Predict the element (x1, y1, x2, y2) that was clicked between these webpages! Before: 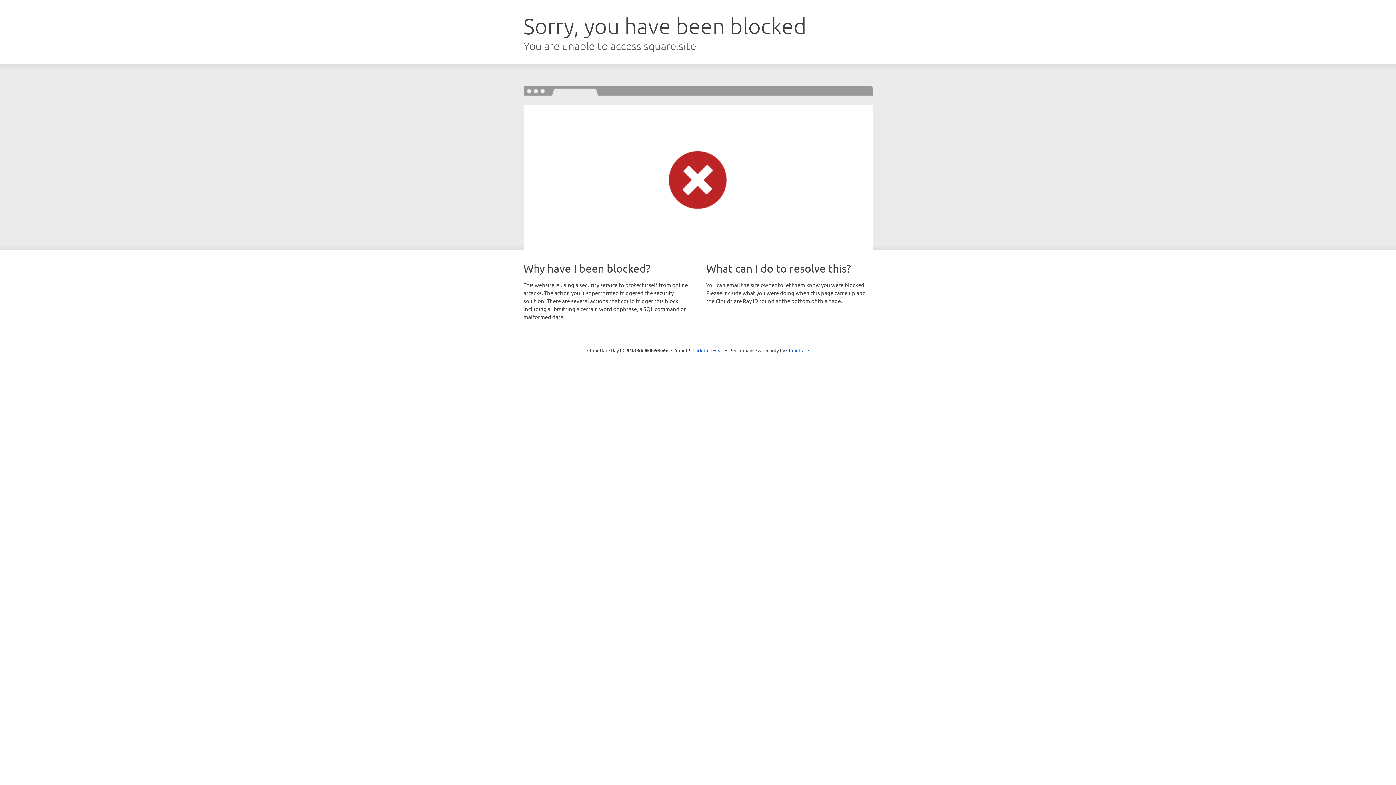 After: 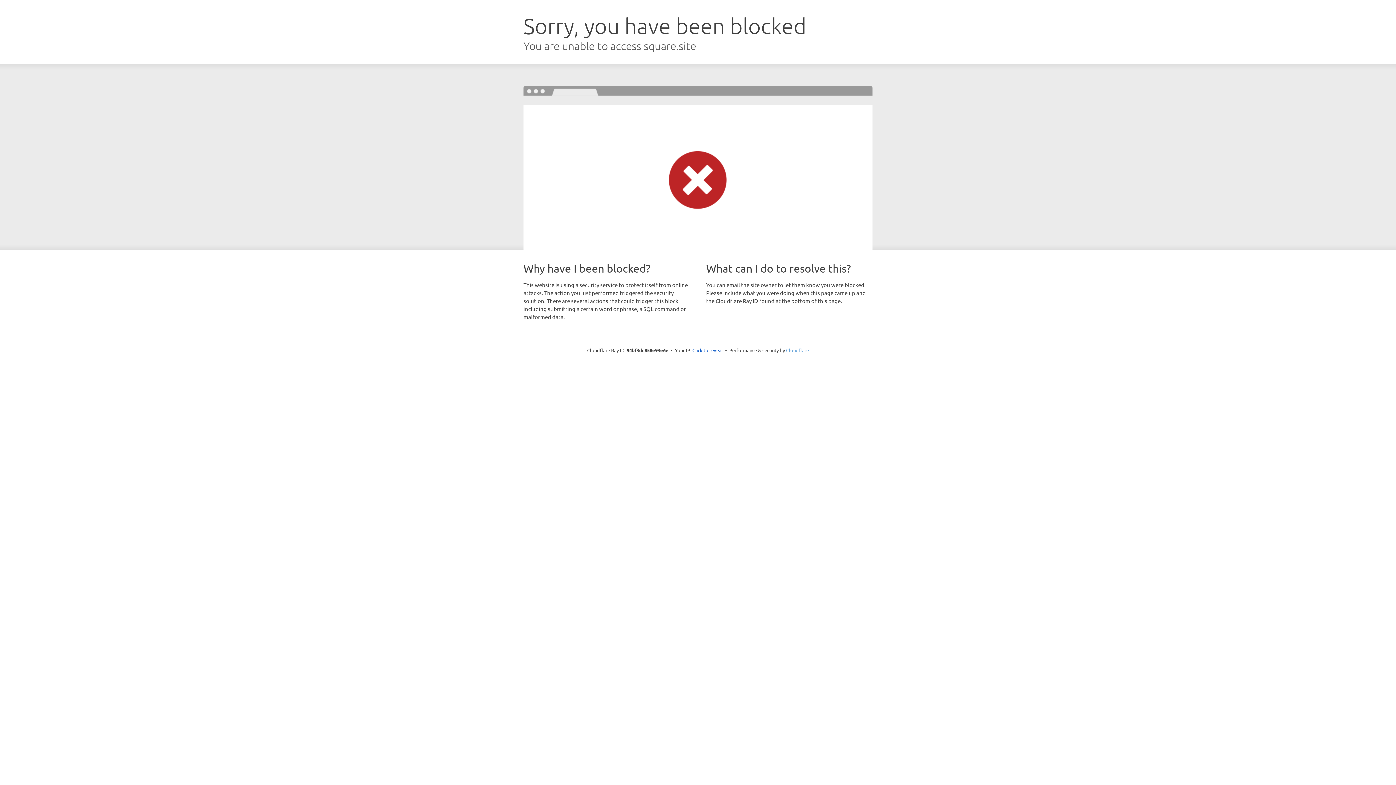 Action: bbox: (786, 347, 809, 353) label: Cloudflare